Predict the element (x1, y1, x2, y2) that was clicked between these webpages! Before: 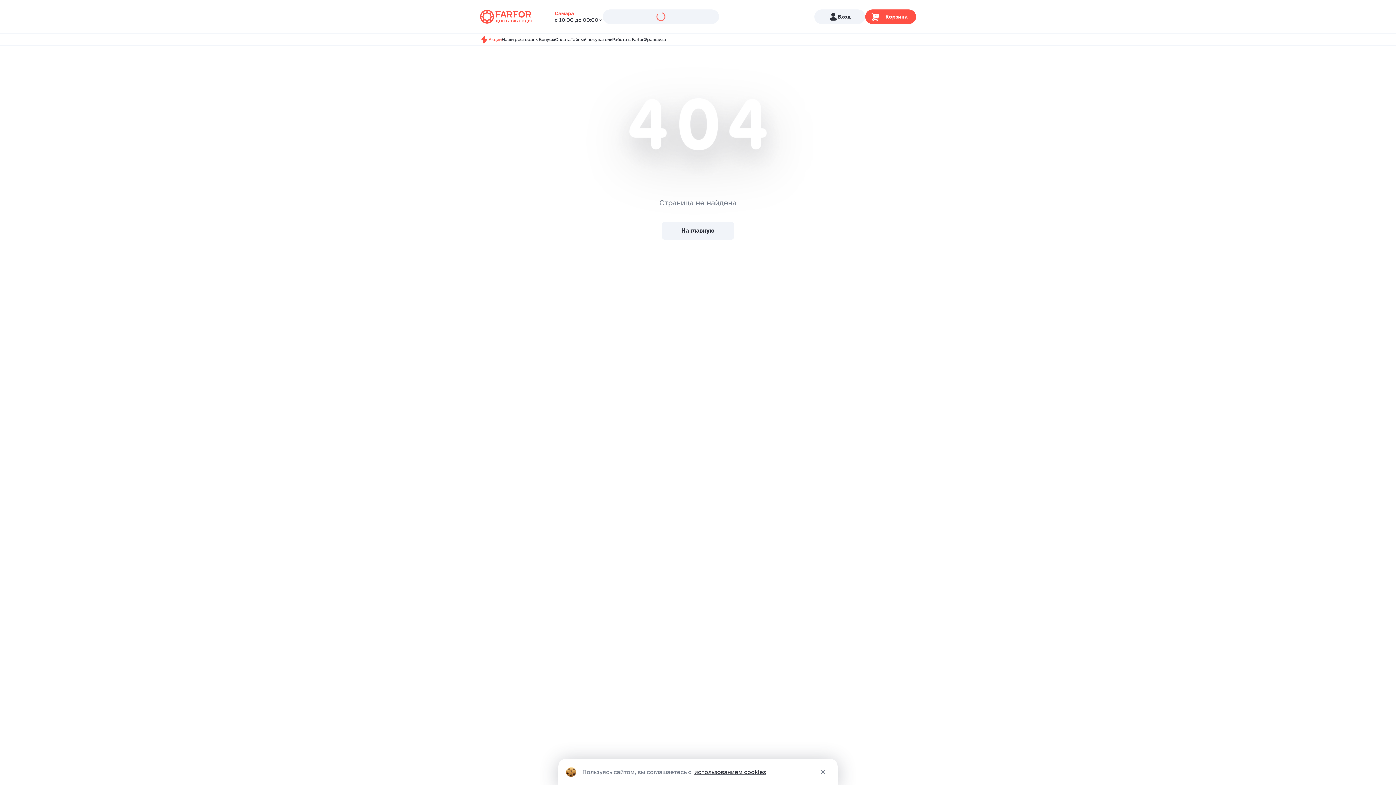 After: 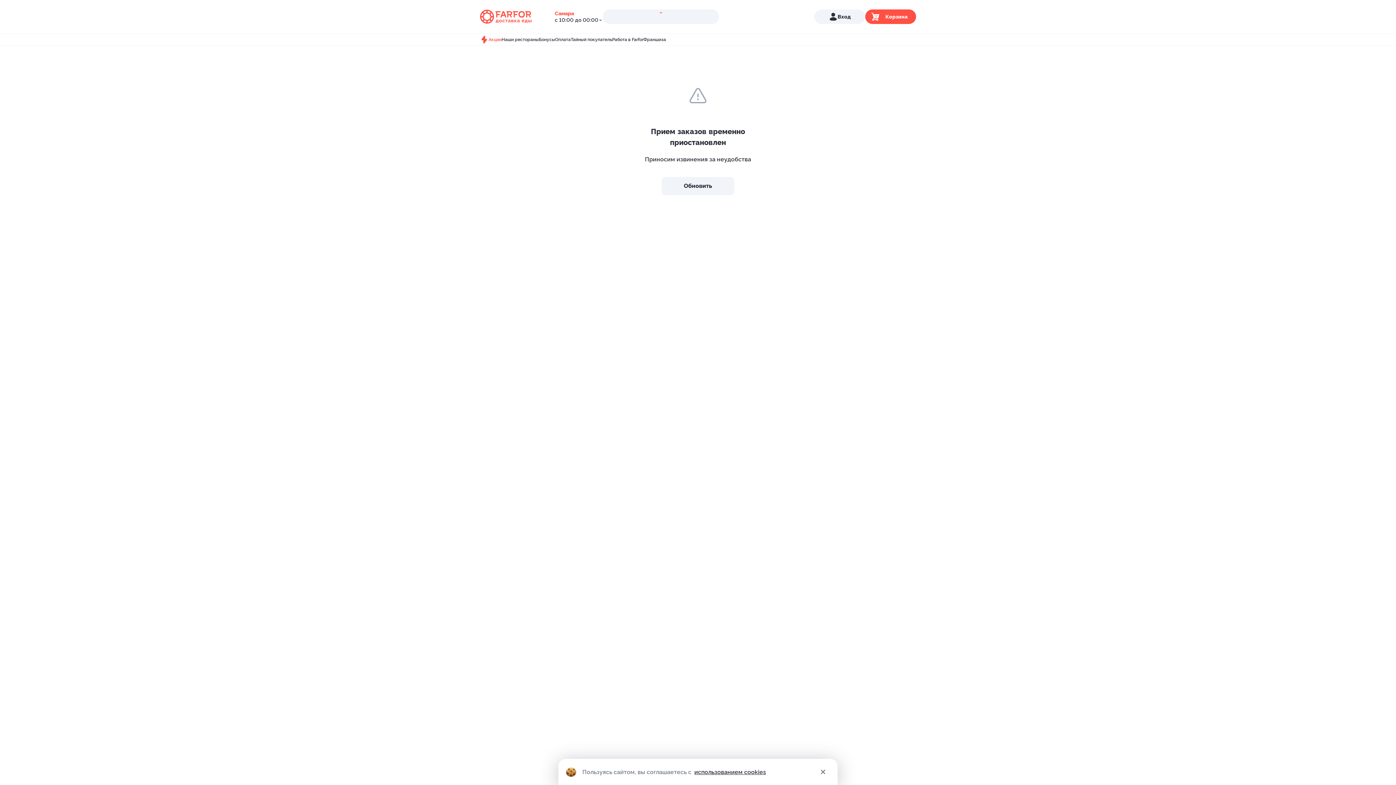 Action: label: Акции bbox: (480, 35, 501, 44)